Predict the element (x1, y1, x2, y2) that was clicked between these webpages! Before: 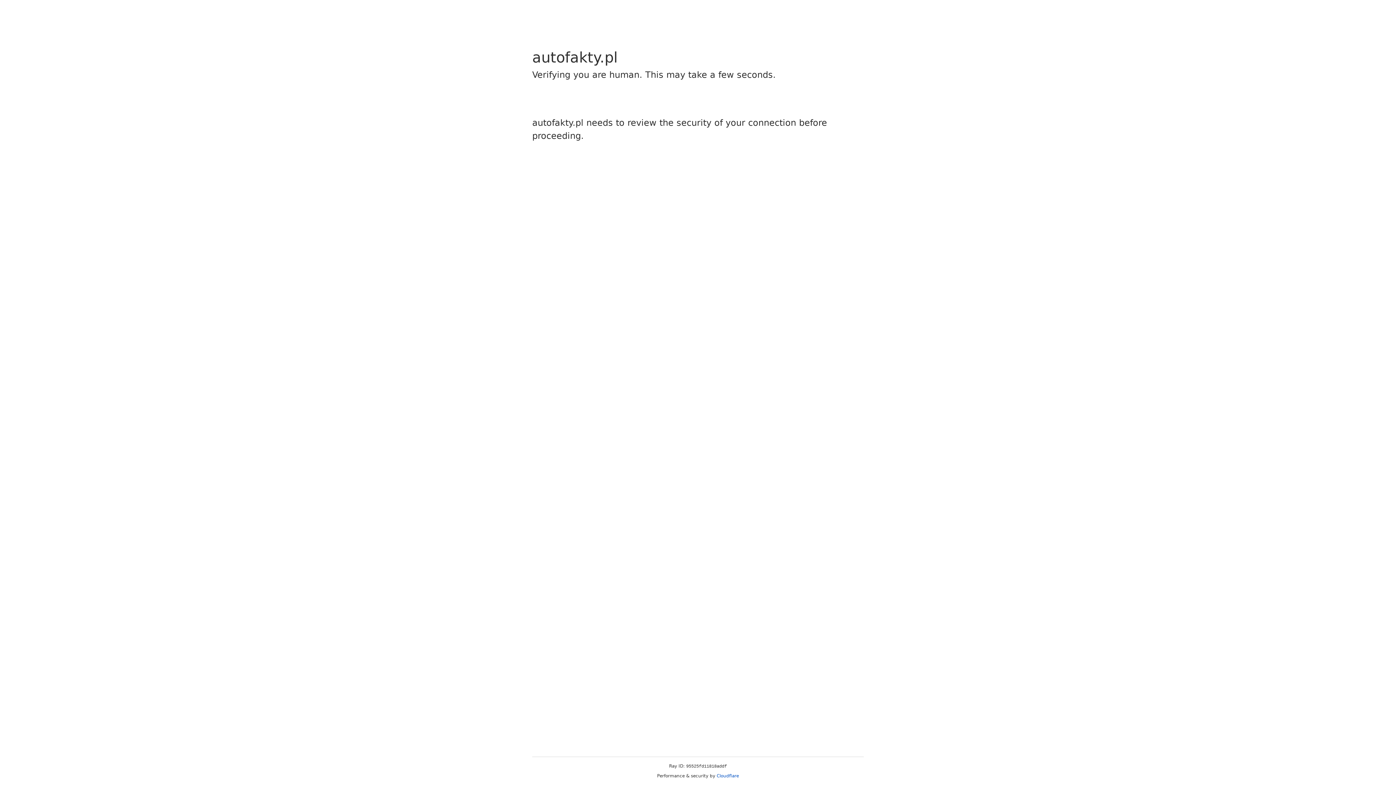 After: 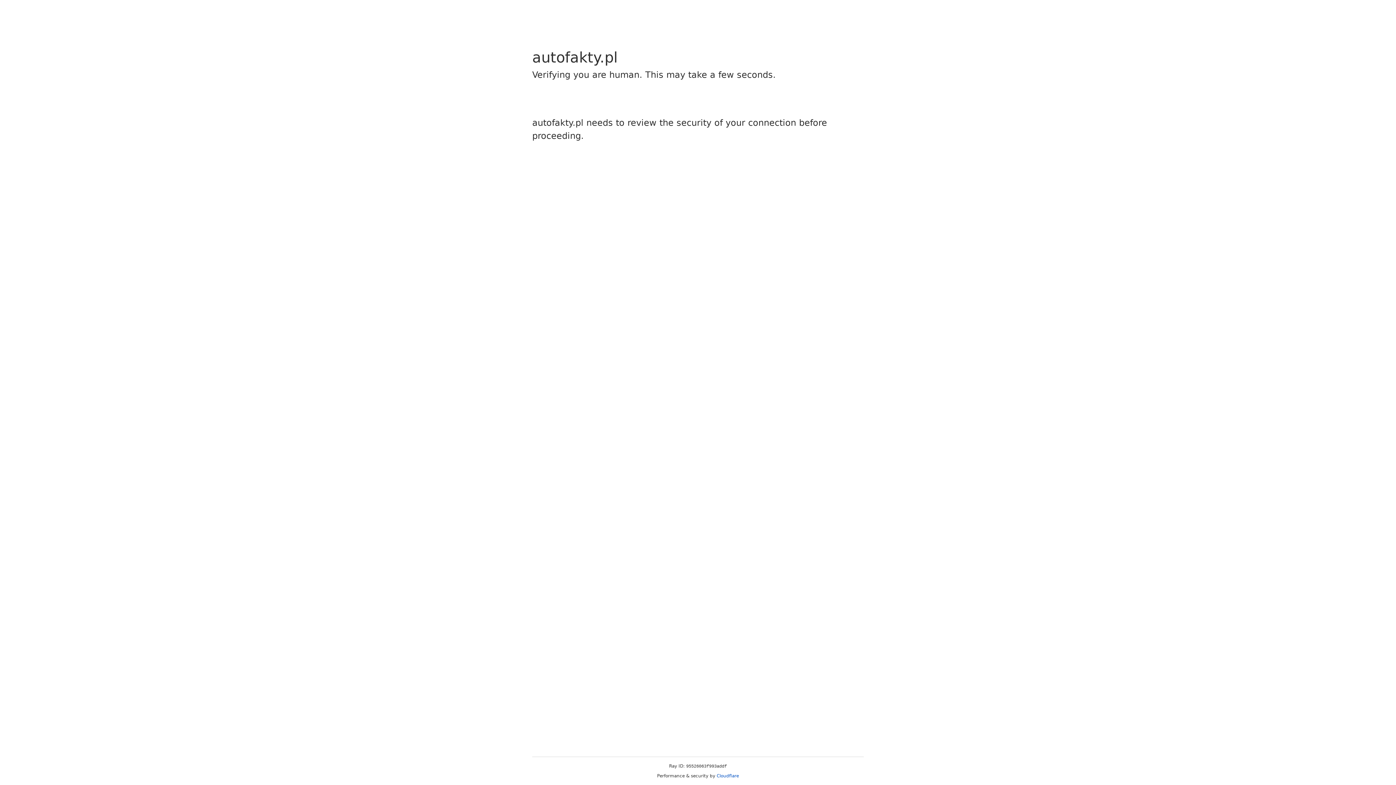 Action: label: Cloudflare bbox: (716, 773, 739, 778)